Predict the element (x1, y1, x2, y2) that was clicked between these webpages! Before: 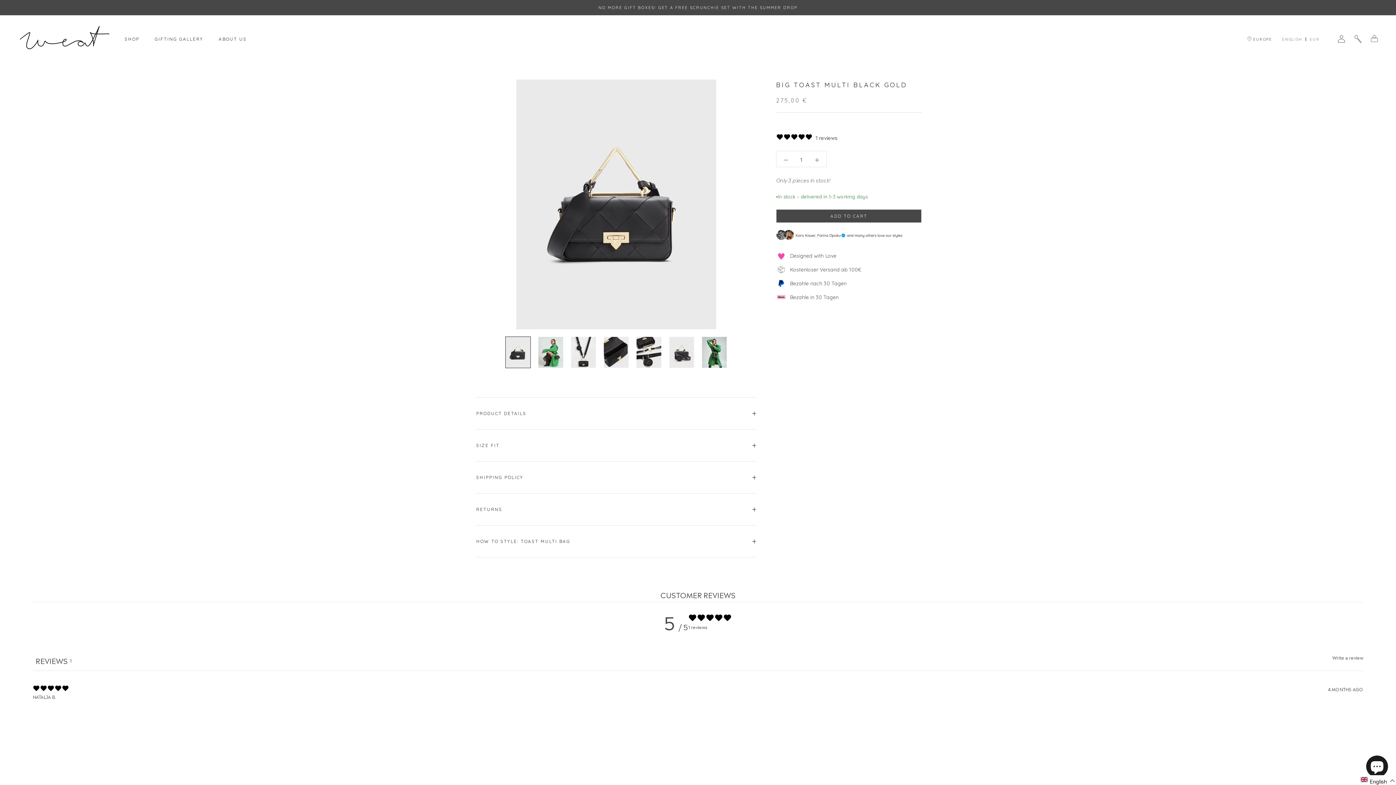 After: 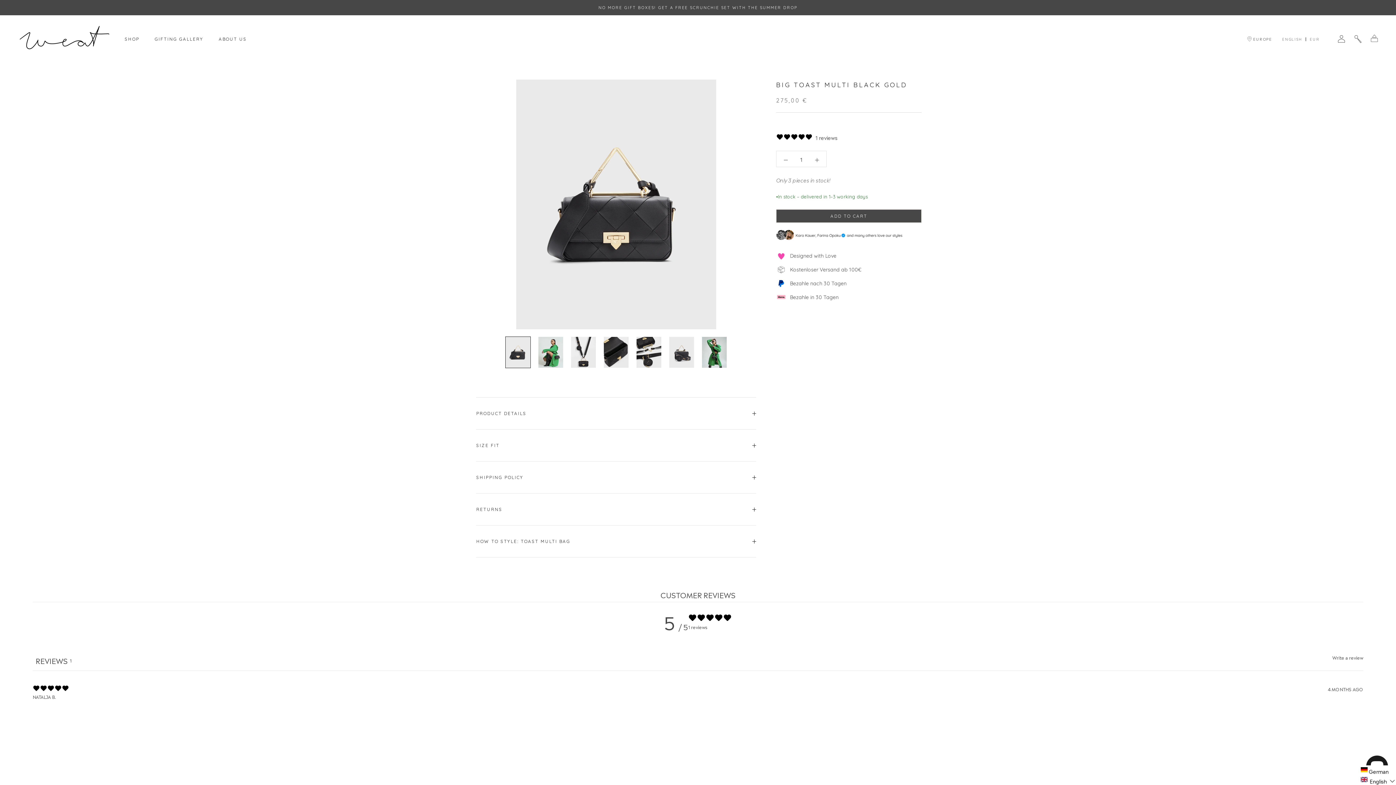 Action: label: Selected language: English bbox: (1360, 775, 1396, 785)